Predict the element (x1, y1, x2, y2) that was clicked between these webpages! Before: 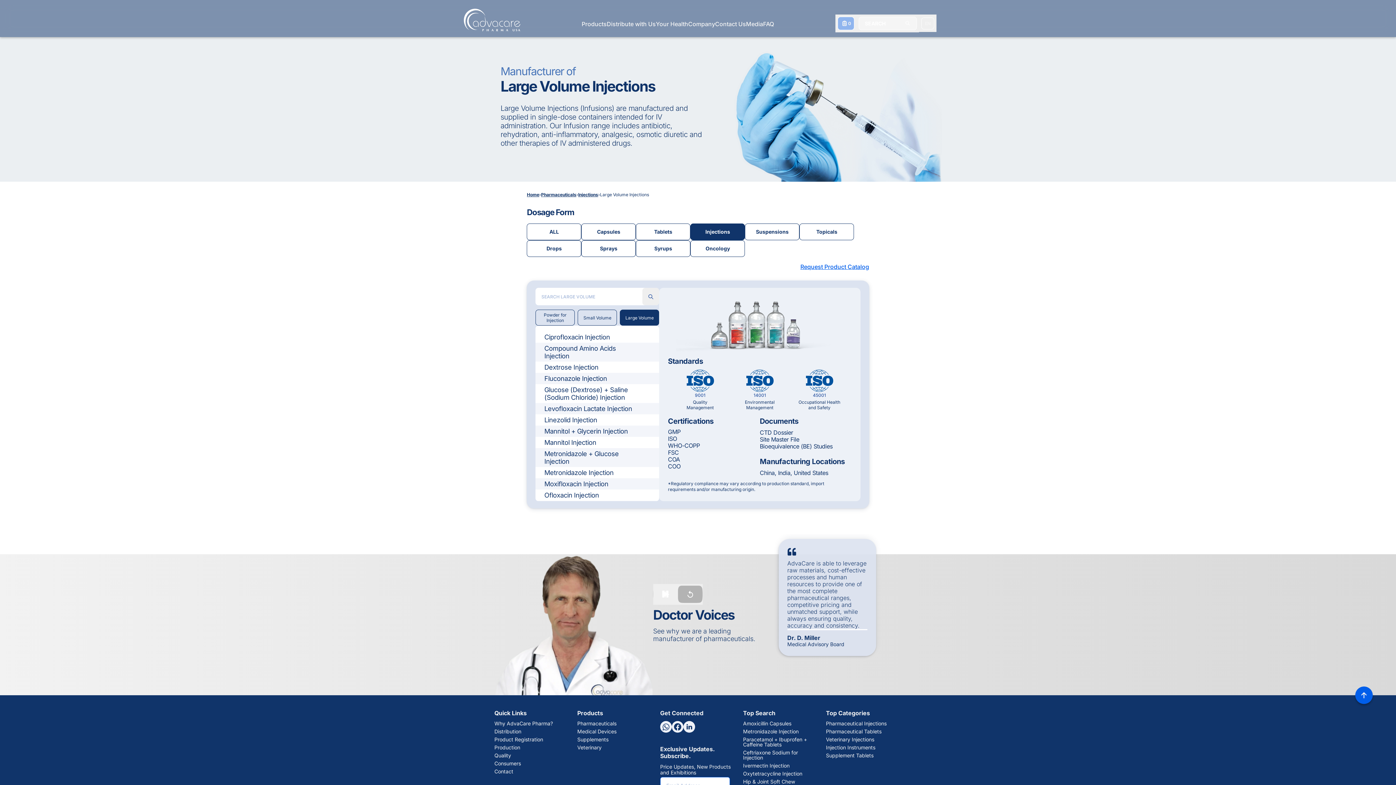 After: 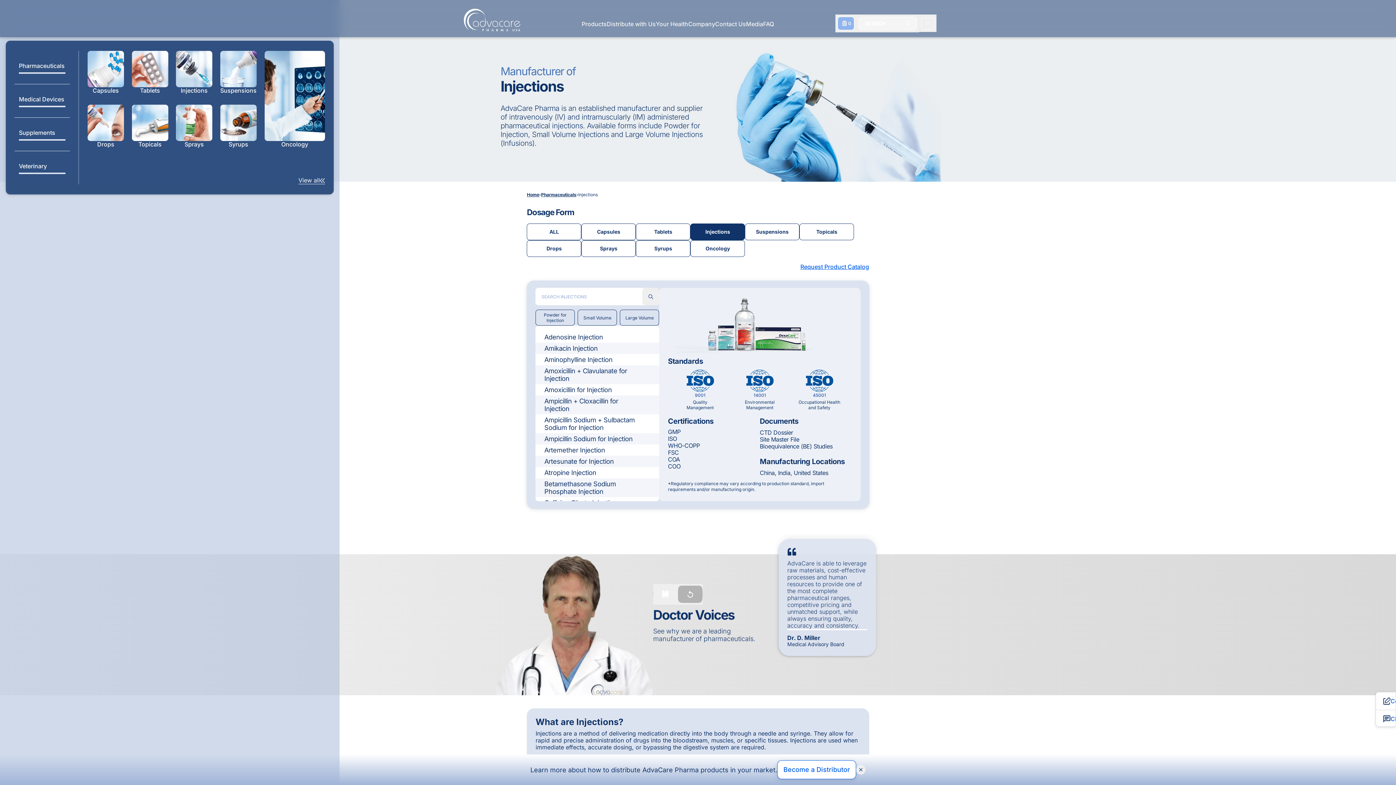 Action: label: Injections bbox: (578, 192, 598, 197)